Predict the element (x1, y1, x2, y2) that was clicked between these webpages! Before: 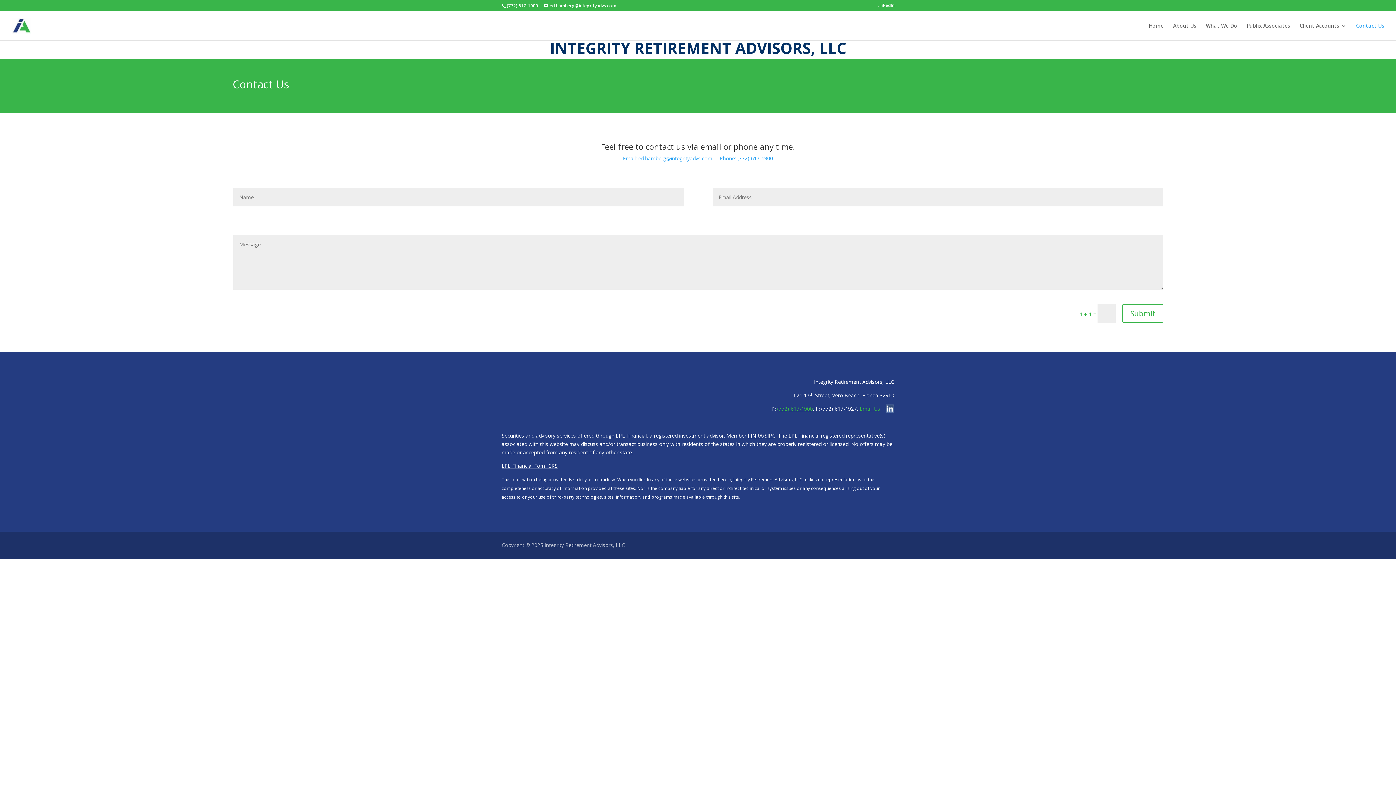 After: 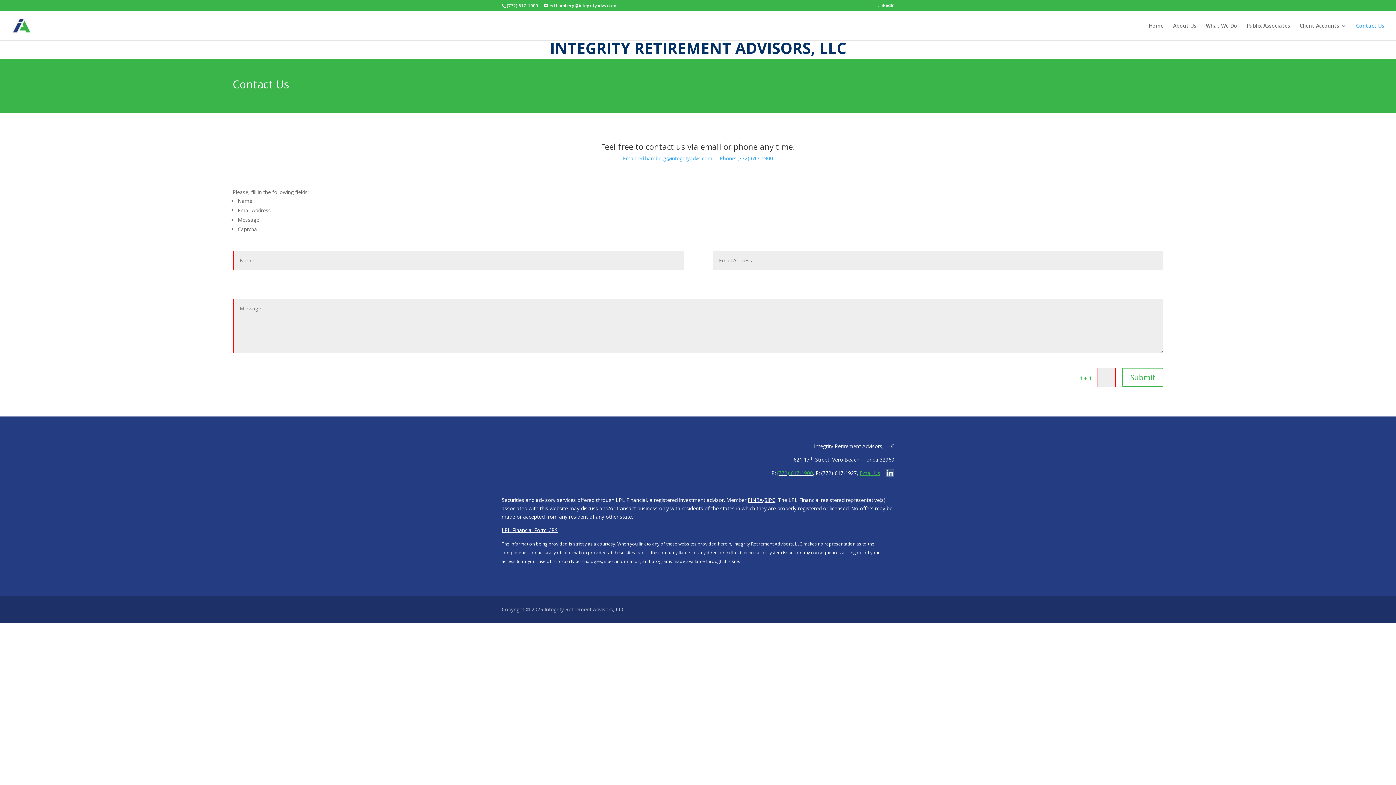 Action: bbox: (1122, 304, 1163, 322) label: Submit